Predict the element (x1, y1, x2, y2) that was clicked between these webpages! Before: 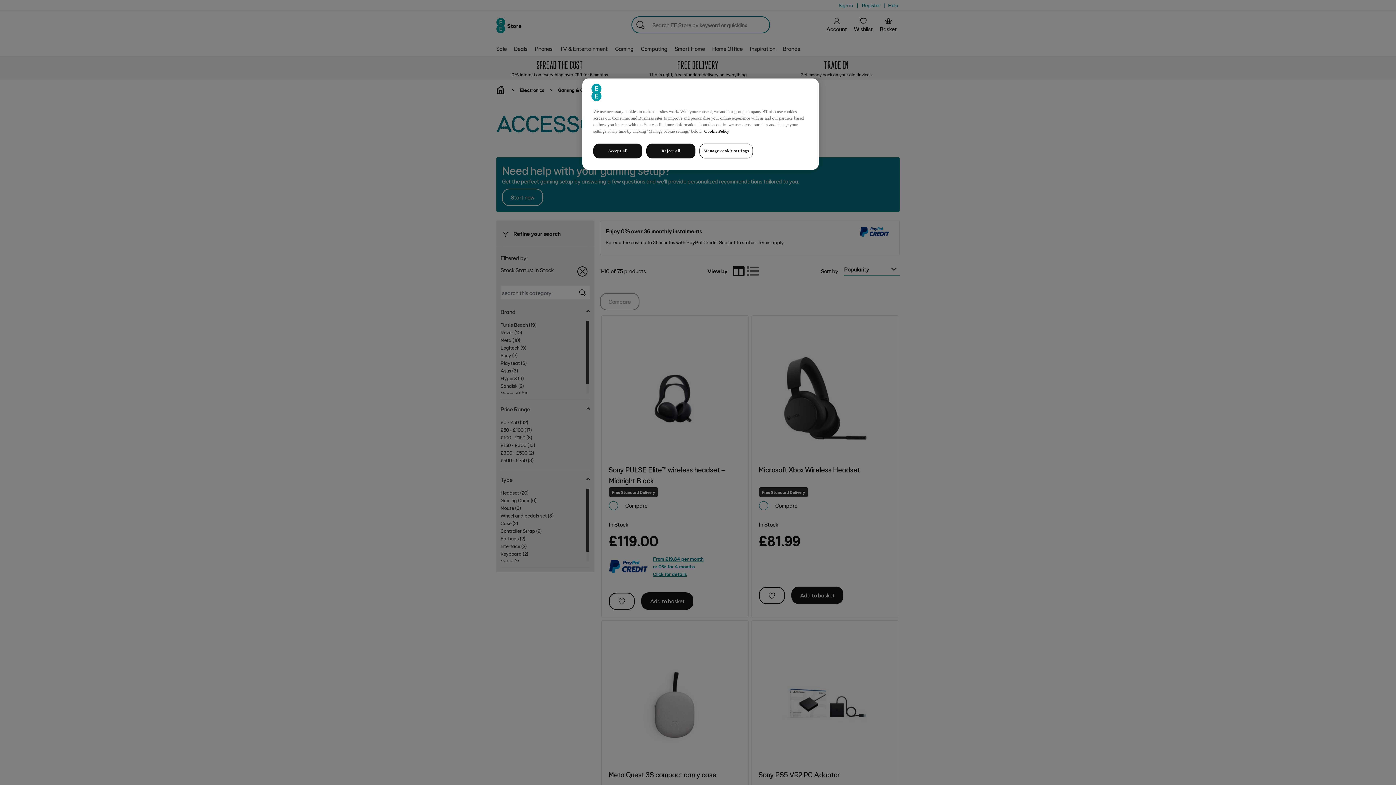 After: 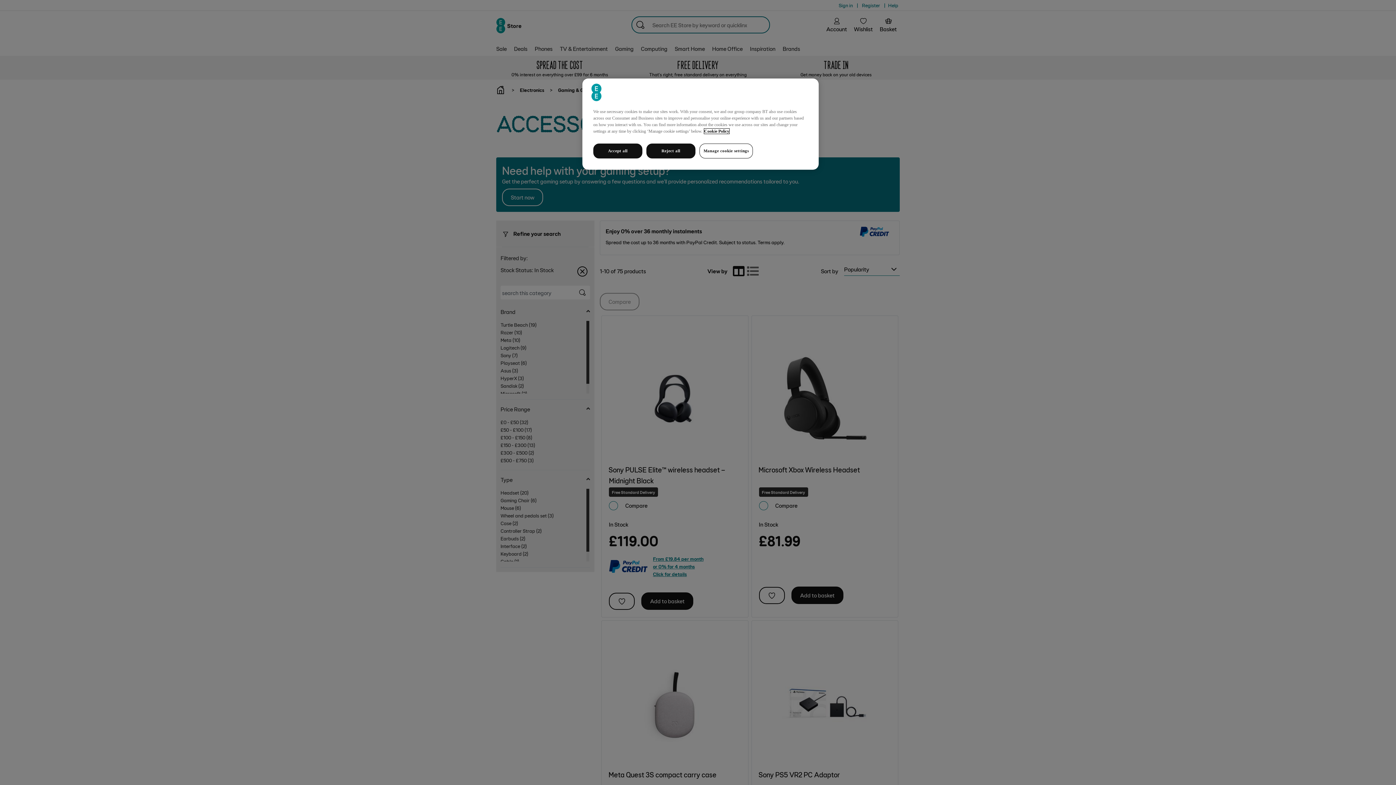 Action: bbox: (704, 128, 729, 133) label: More information about your privacy, opens in a new tab